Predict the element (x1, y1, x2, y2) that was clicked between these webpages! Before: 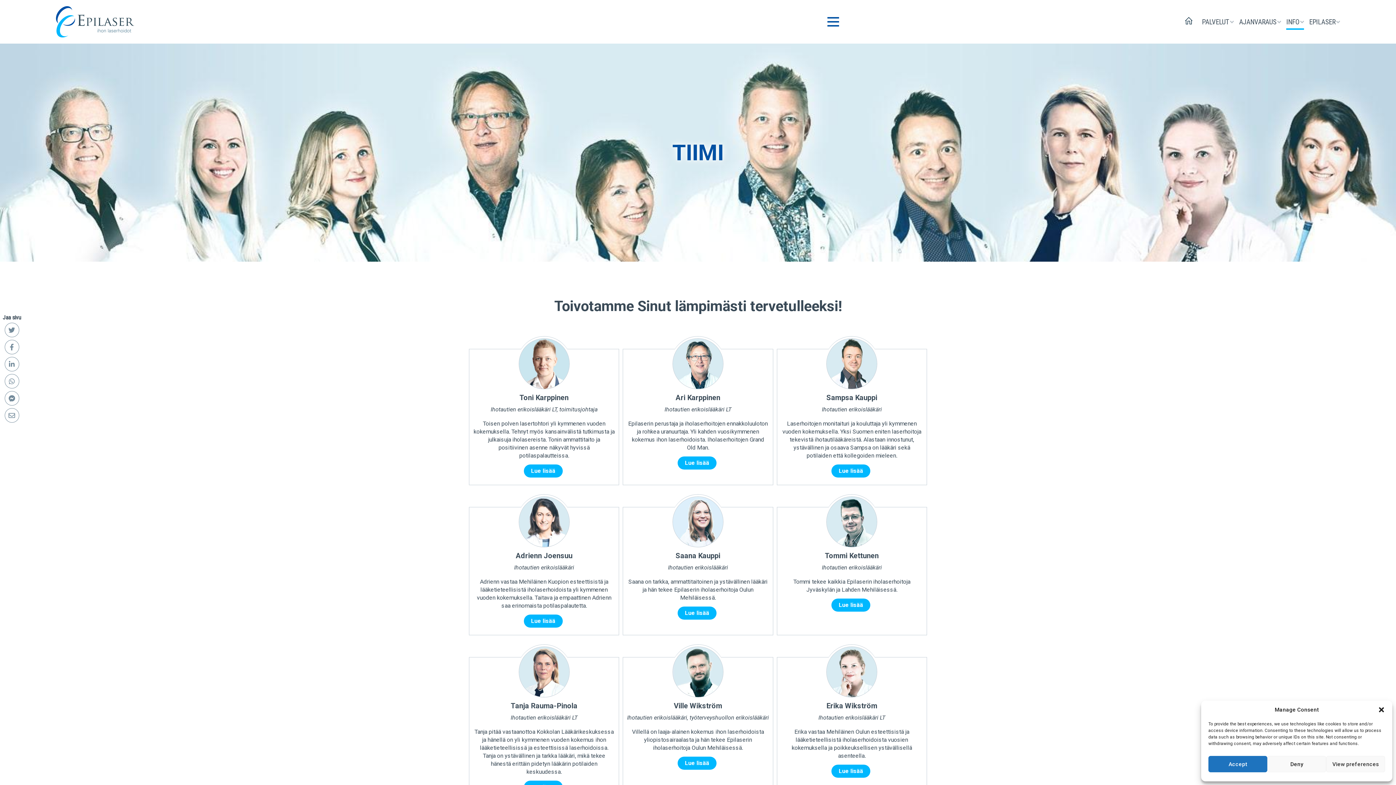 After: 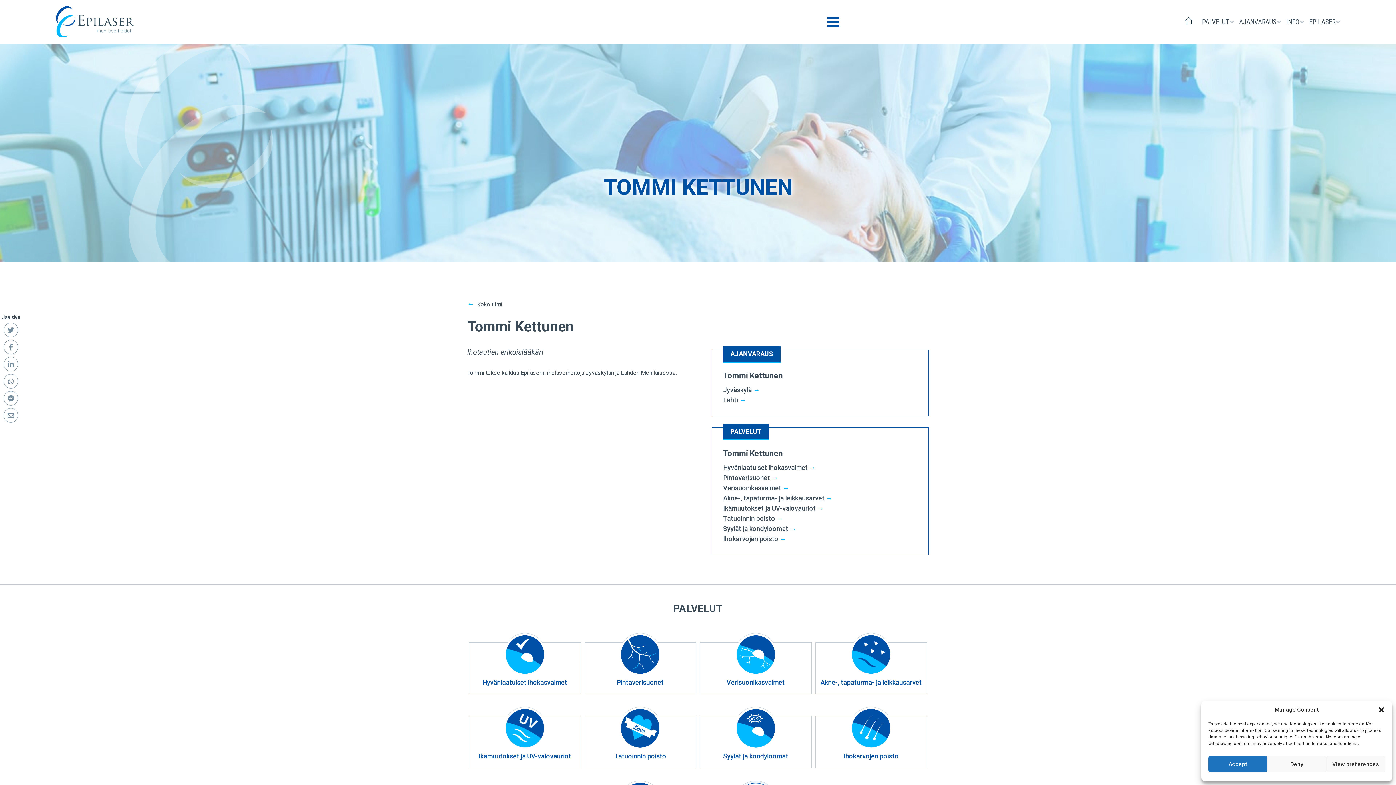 Action: bbox: (831, 598, 870, 612) label: Lue lisää